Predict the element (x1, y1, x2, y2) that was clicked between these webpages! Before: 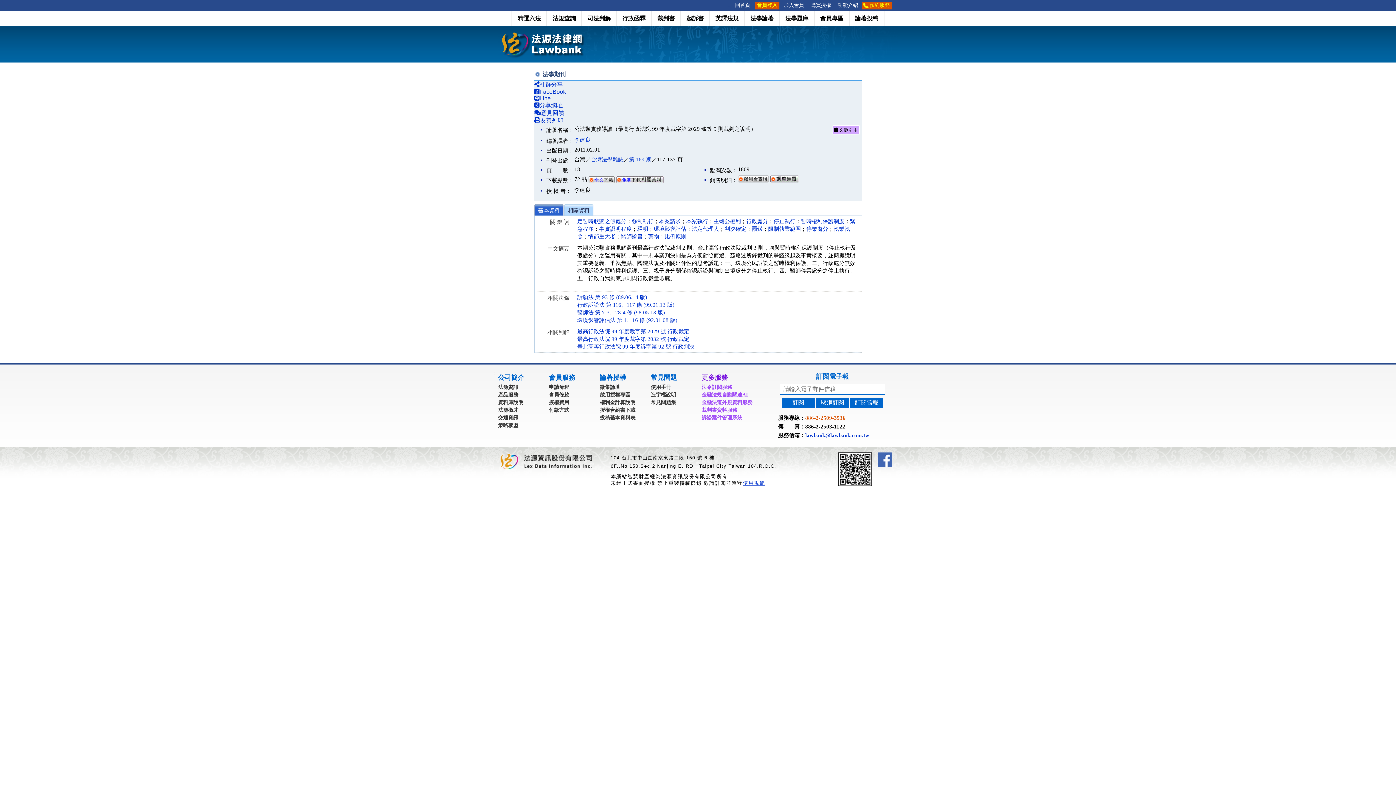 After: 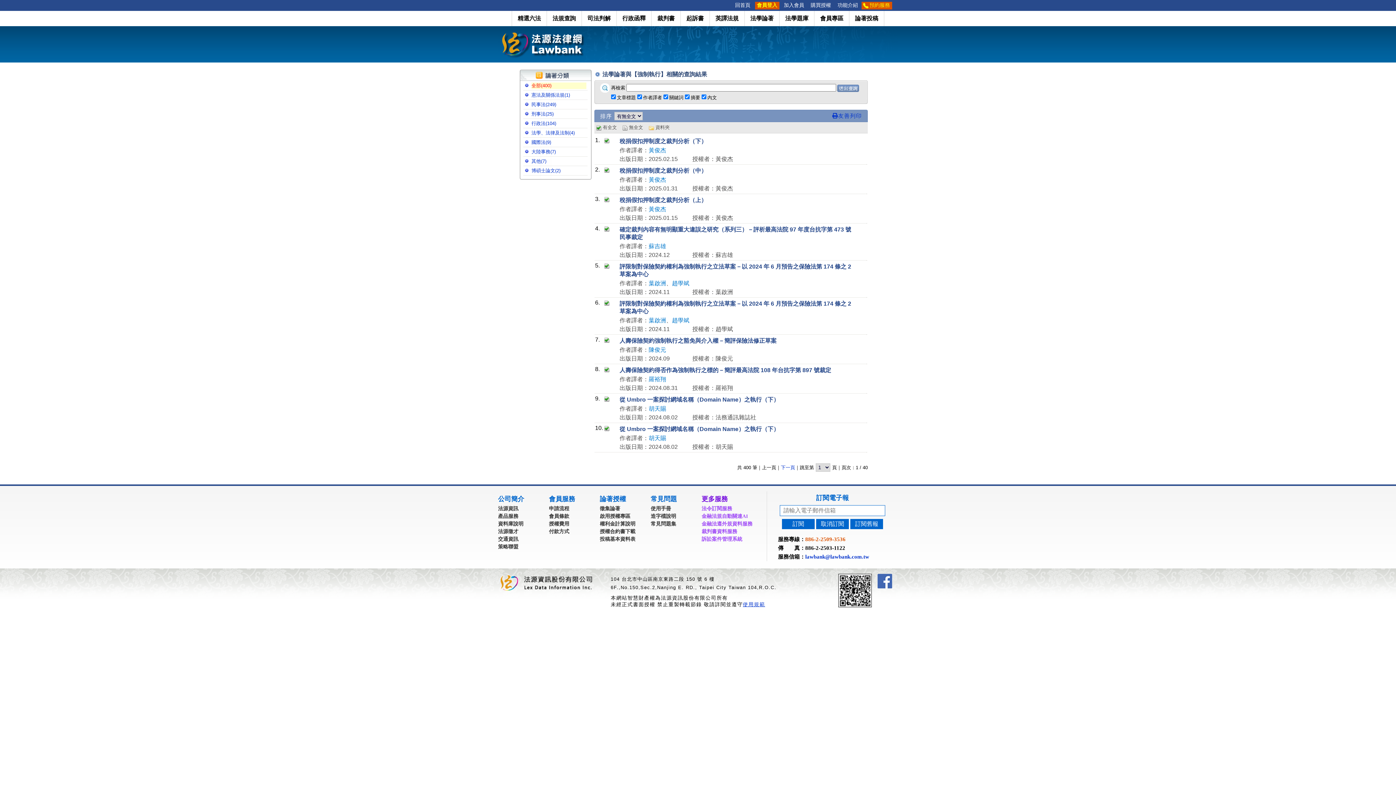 Action: label: 強制執行 bbox: (632, 218, 653, 224)